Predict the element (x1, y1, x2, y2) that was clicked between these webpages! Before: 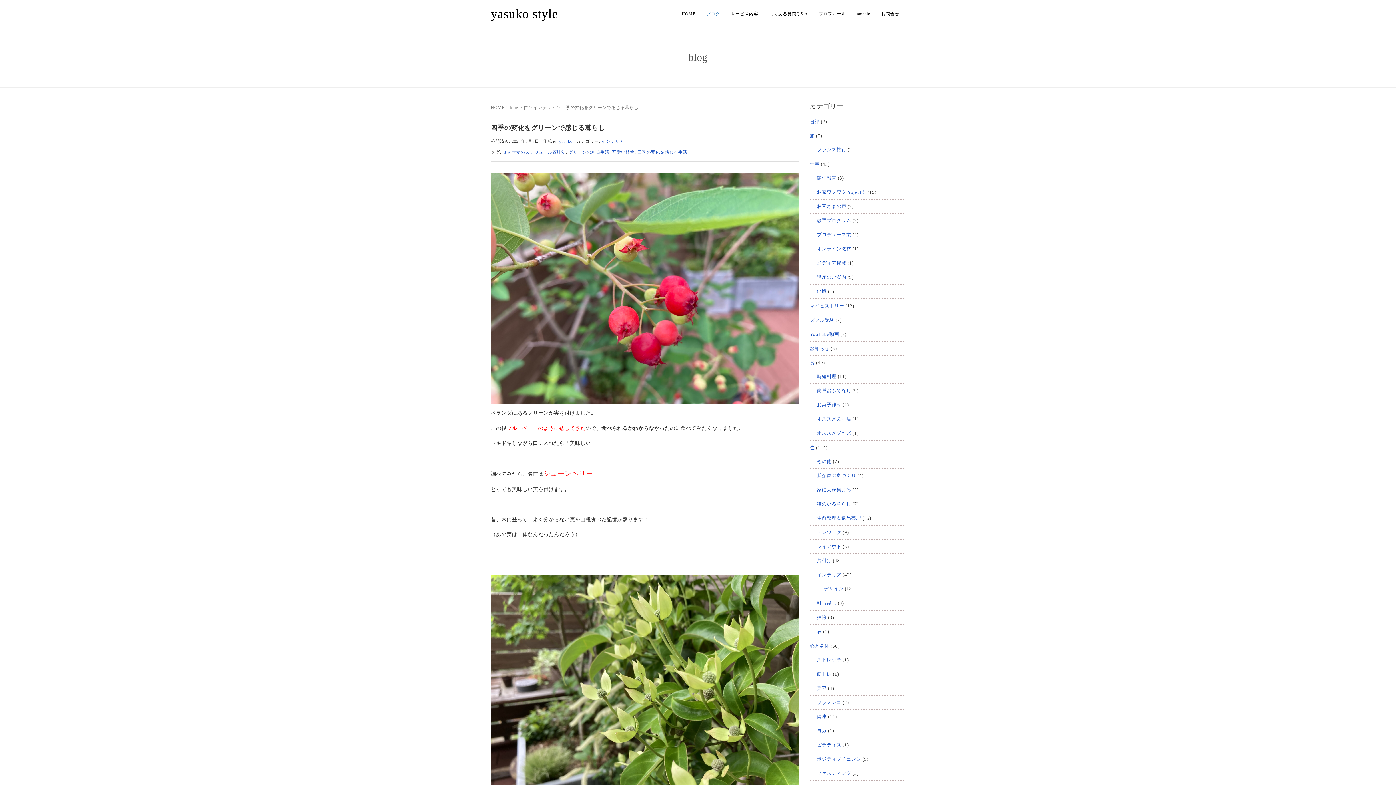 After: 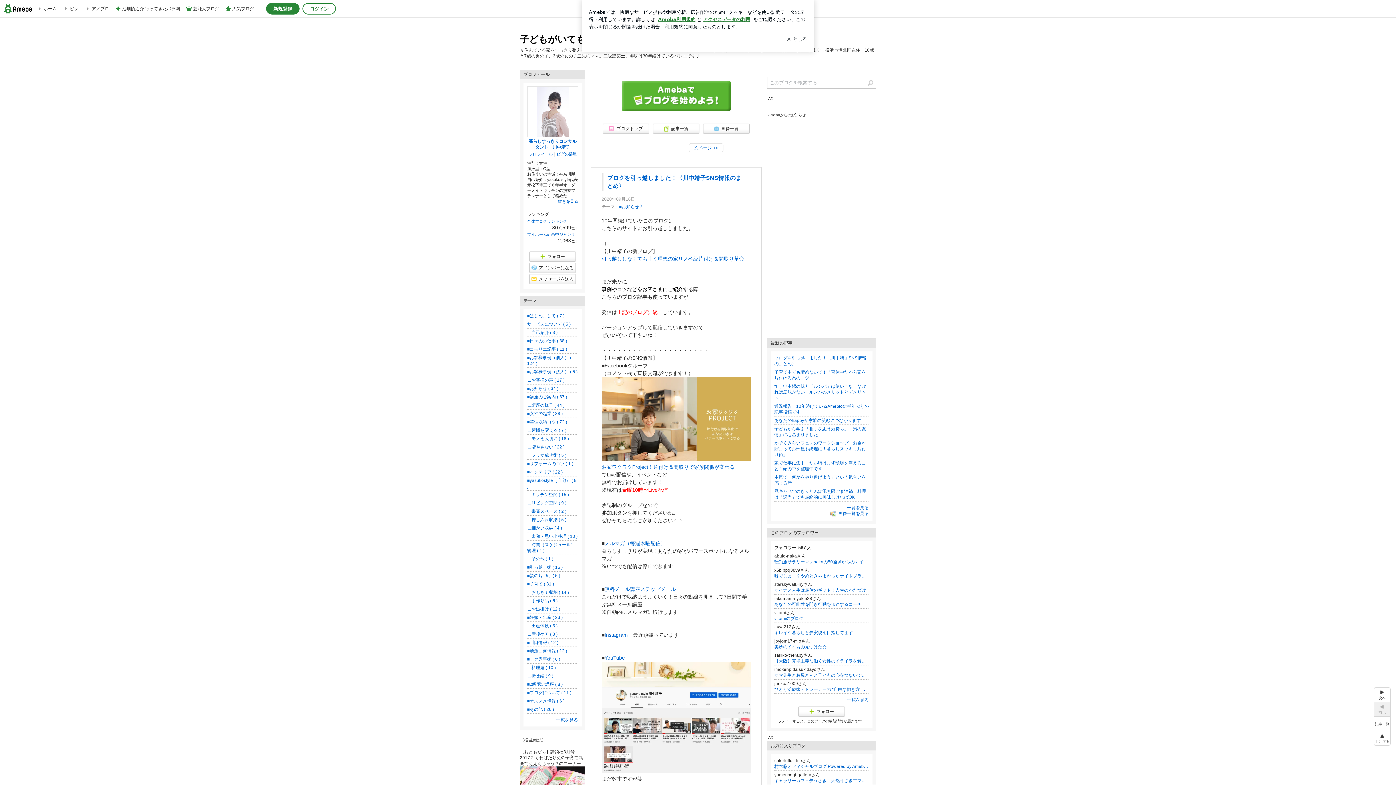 Action: label: ameblo bbox: (851, 0, 876, 27)